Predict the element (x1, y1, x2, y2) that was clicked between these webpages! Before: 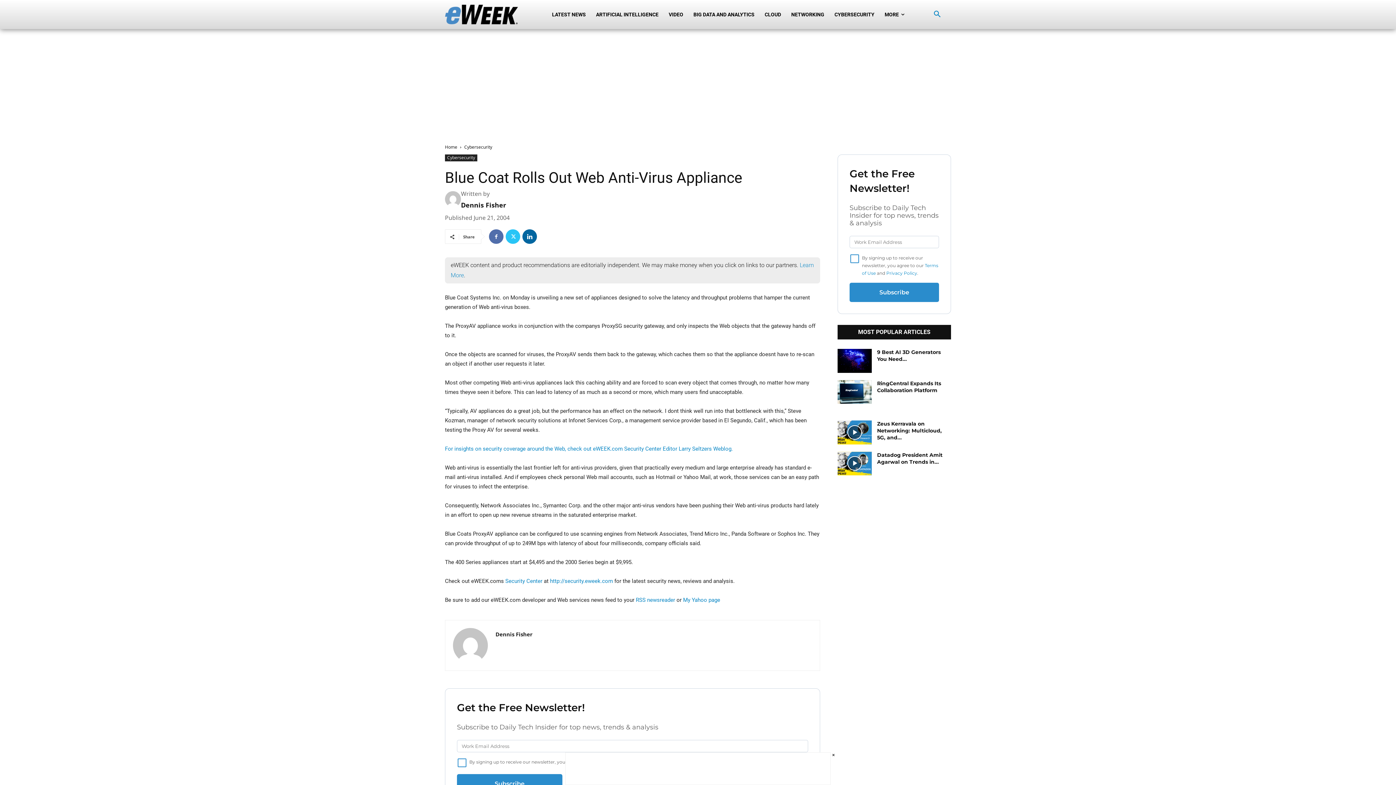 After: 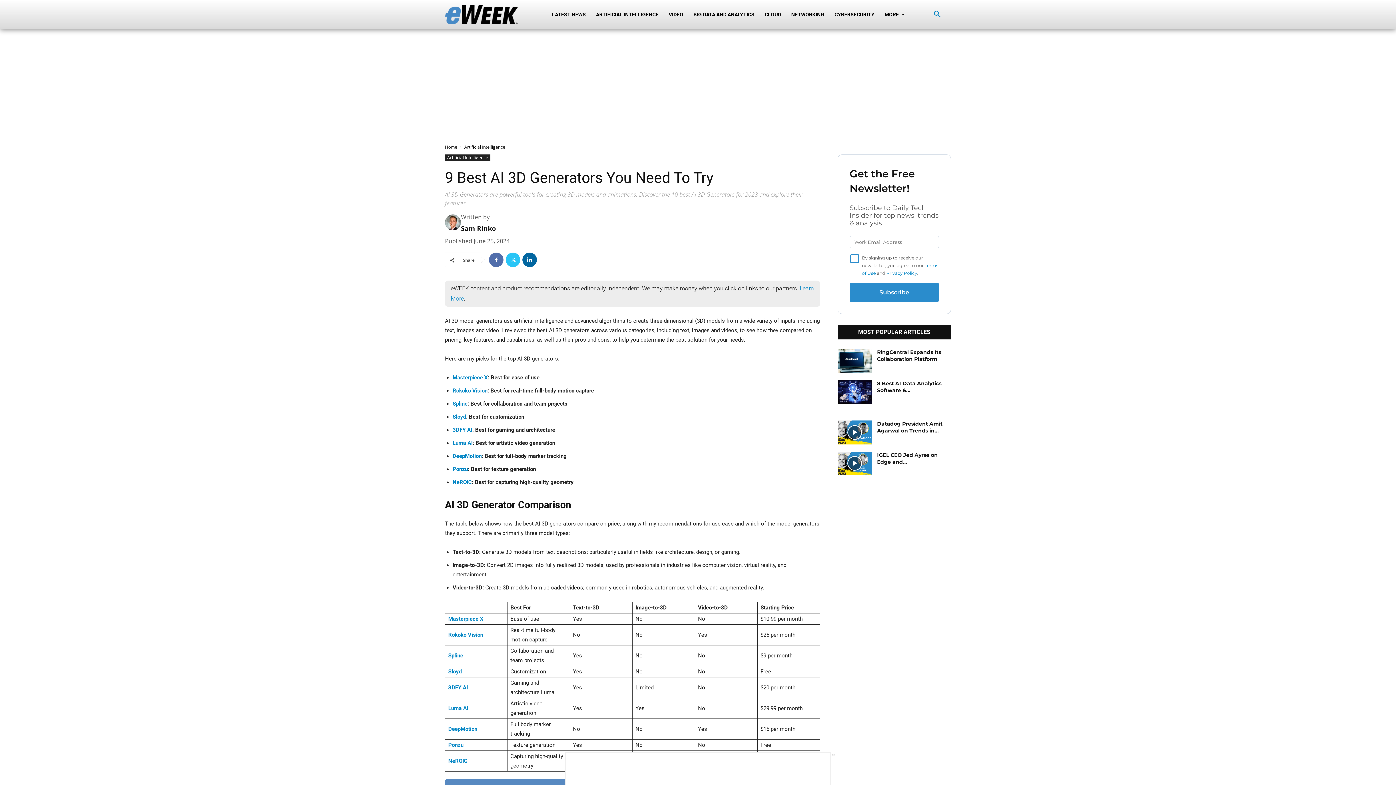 Action: bbox: (837, 349, 871, 372)